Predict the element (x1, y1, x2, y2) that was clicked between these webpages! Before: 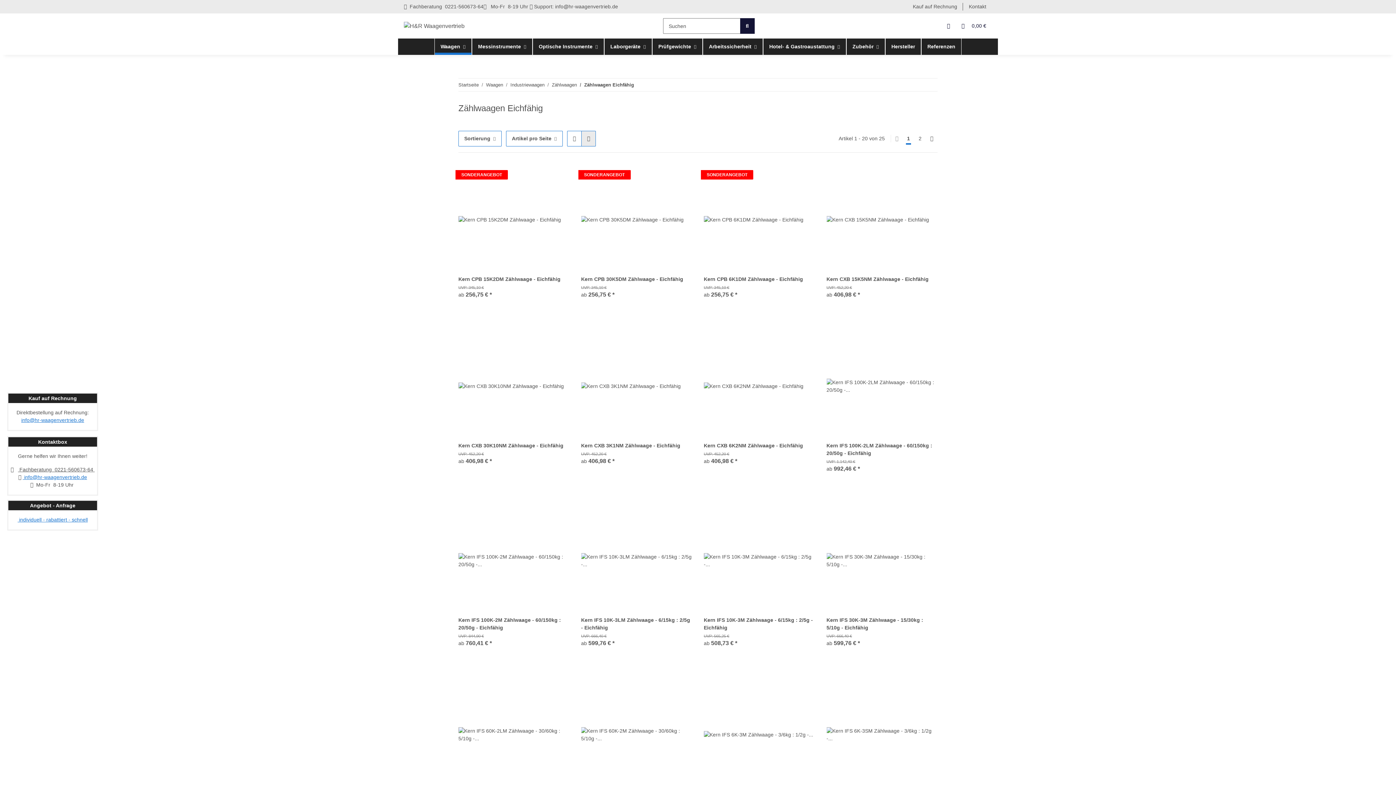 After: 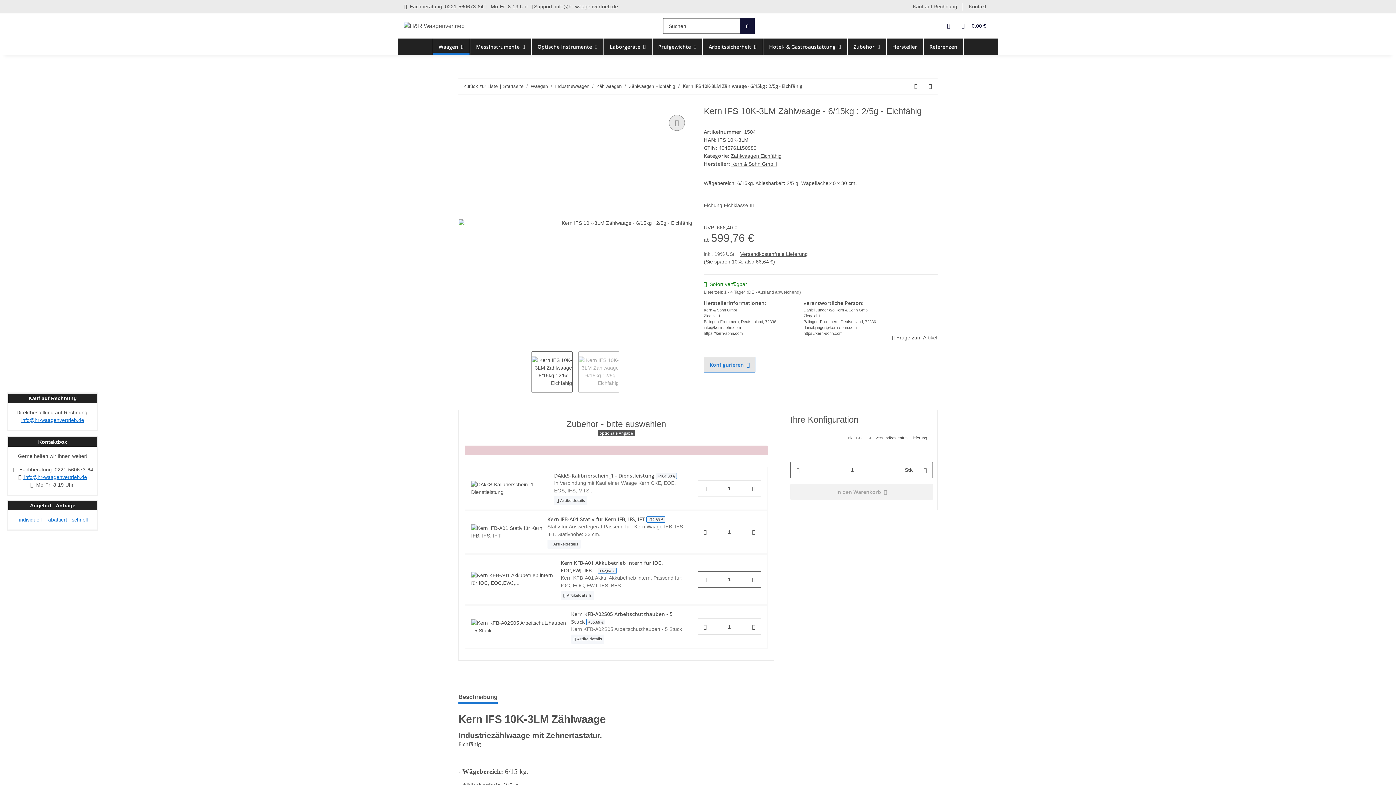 Action: label: Kern IFS 10K-3LM Zählwaage - 6/15kg : 2/5g - Eichfähig bbox: (581, 616, 692, 631)